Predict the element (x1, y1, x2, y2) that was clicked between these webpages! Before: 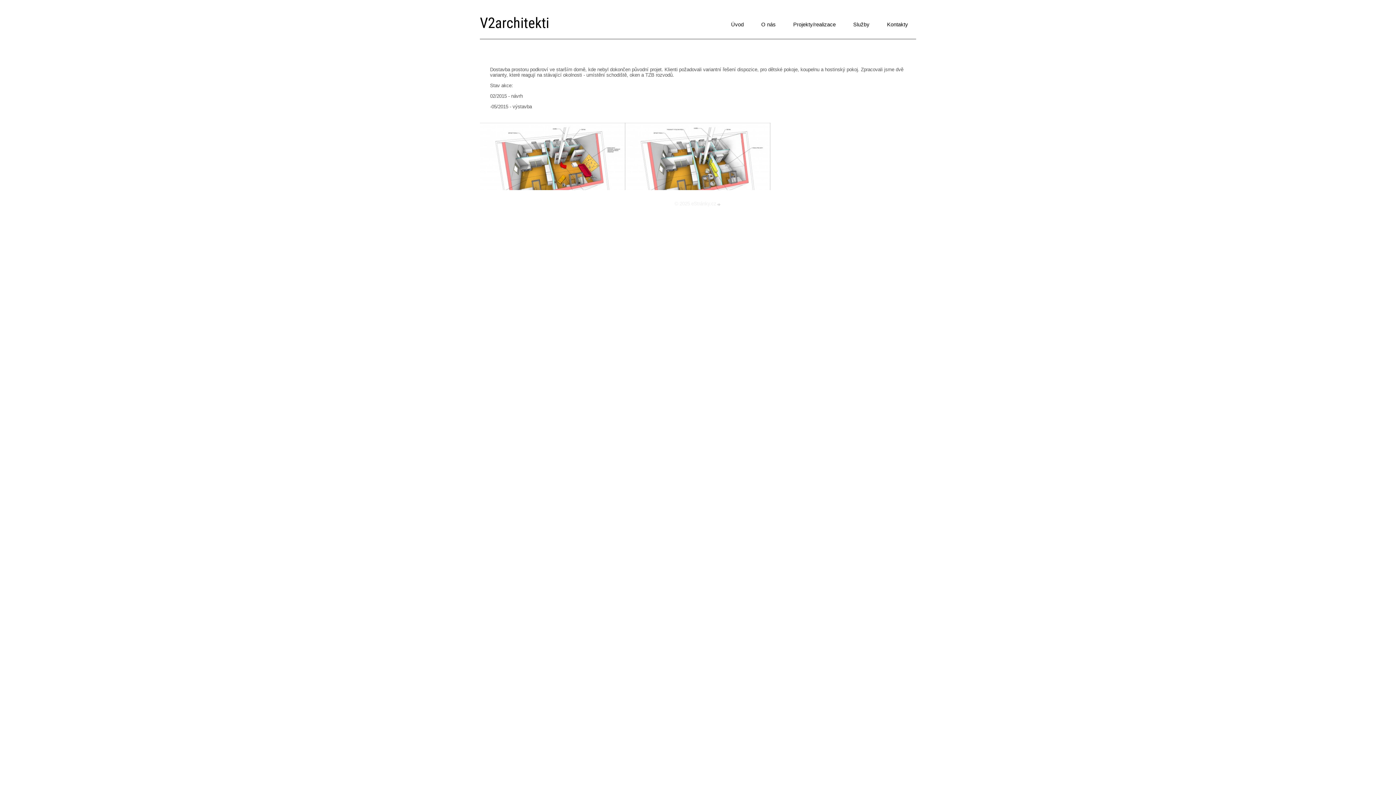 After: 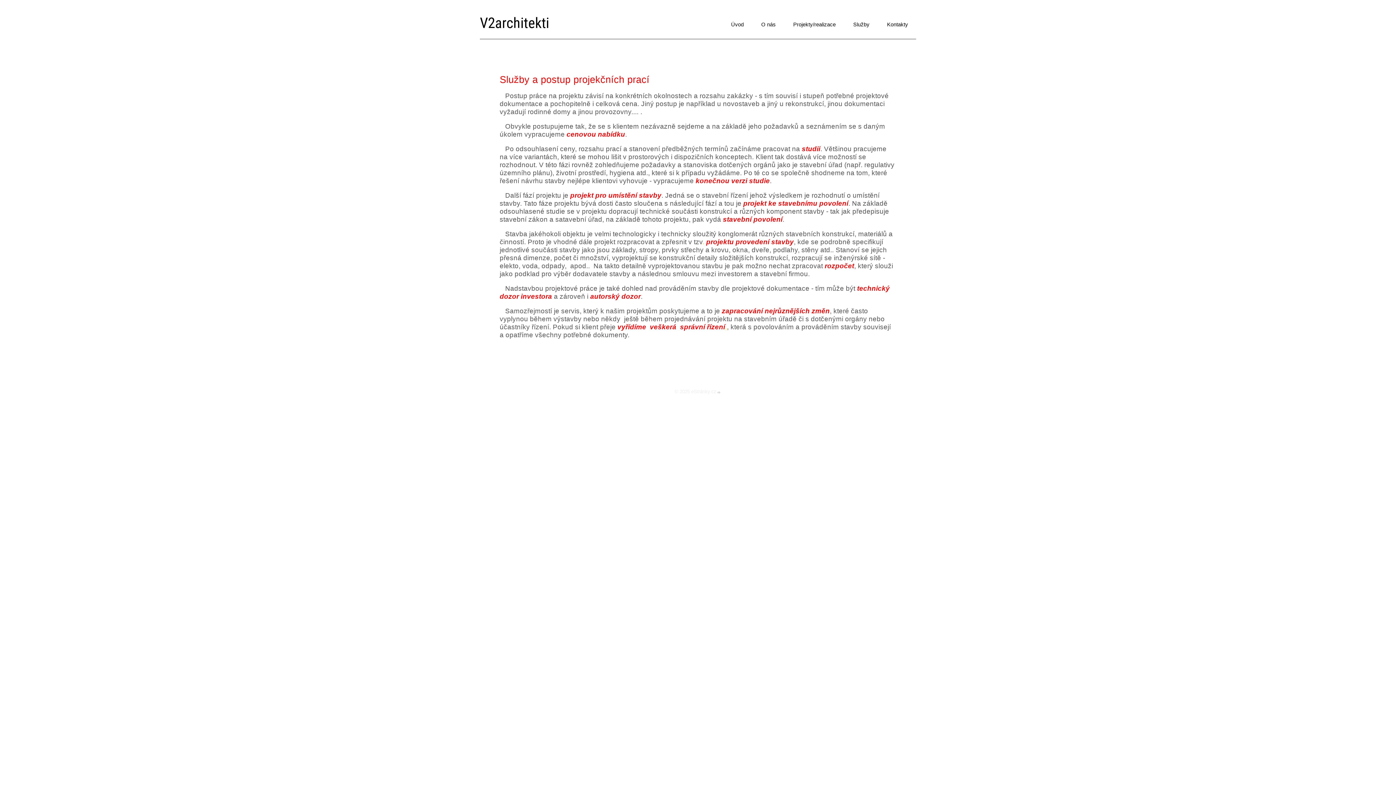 Action: label: Služby bbox: (845, 14, 877, 35)